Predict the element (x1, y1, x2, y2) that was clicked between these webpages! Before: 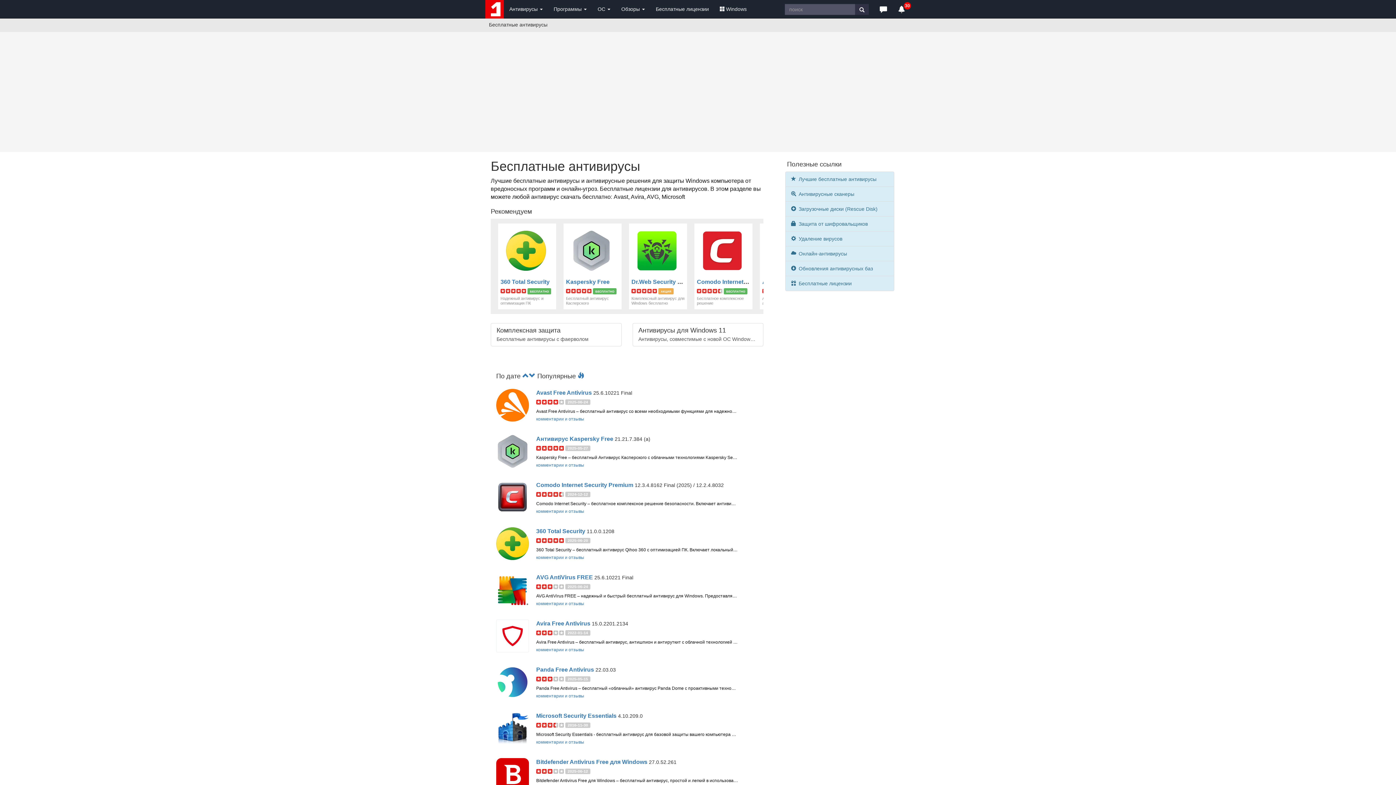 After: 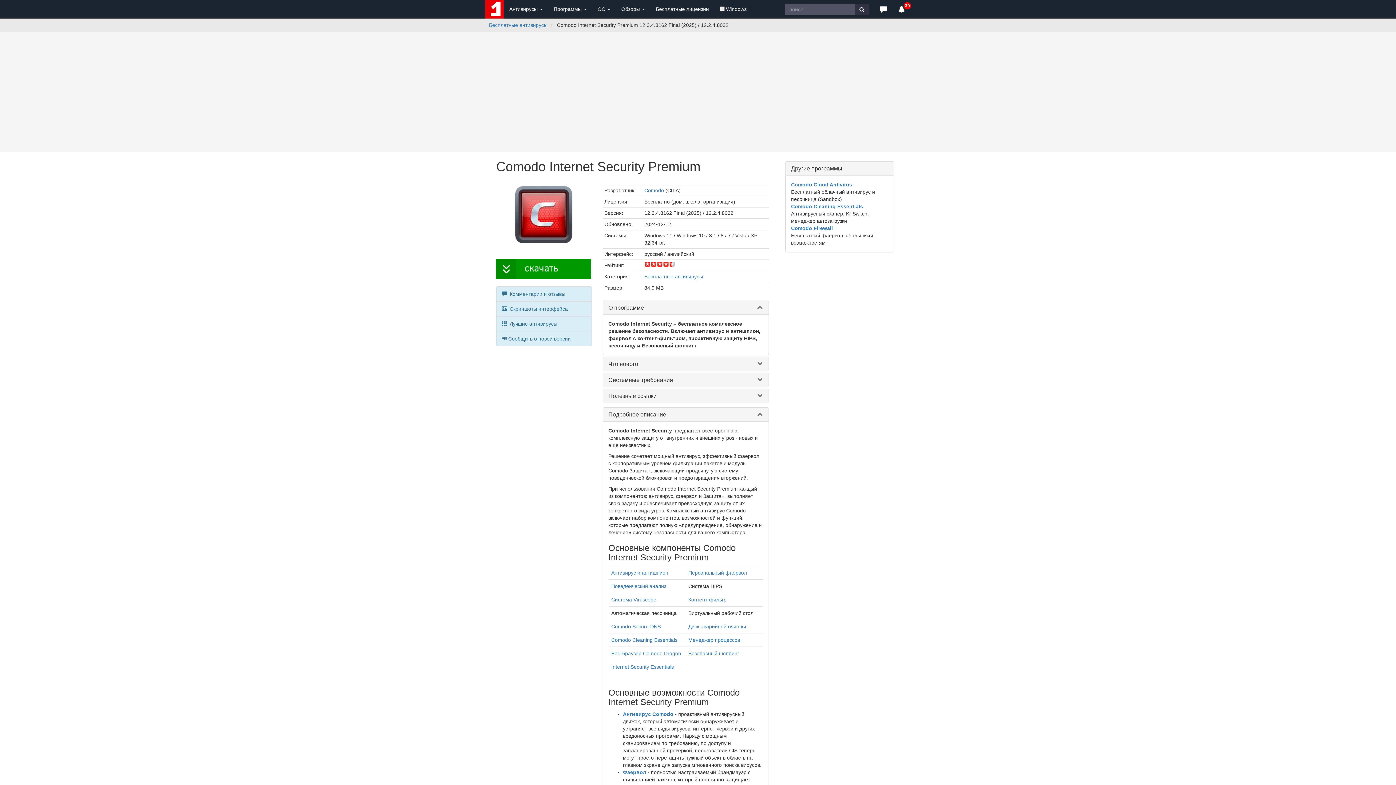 Action: bbox: (496, 494, 529, 500)